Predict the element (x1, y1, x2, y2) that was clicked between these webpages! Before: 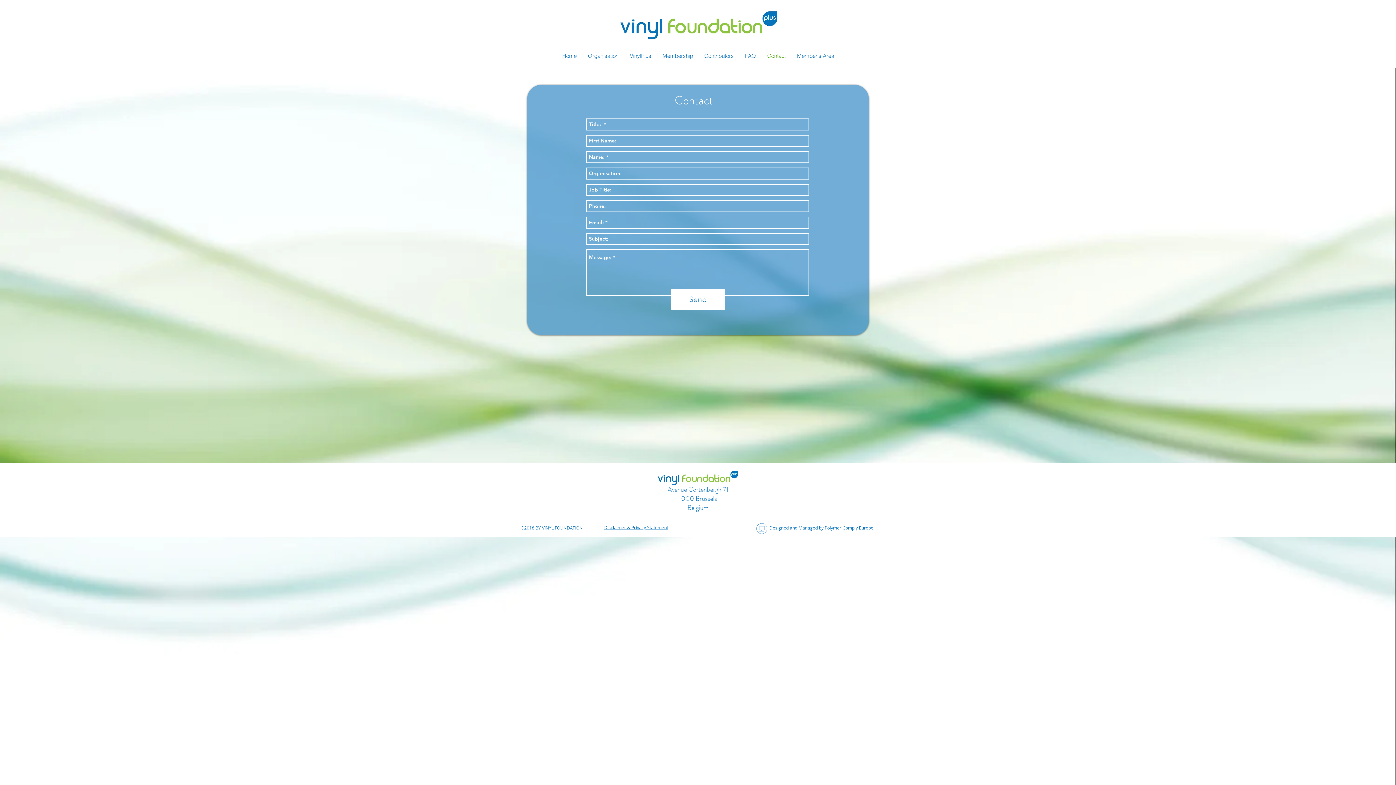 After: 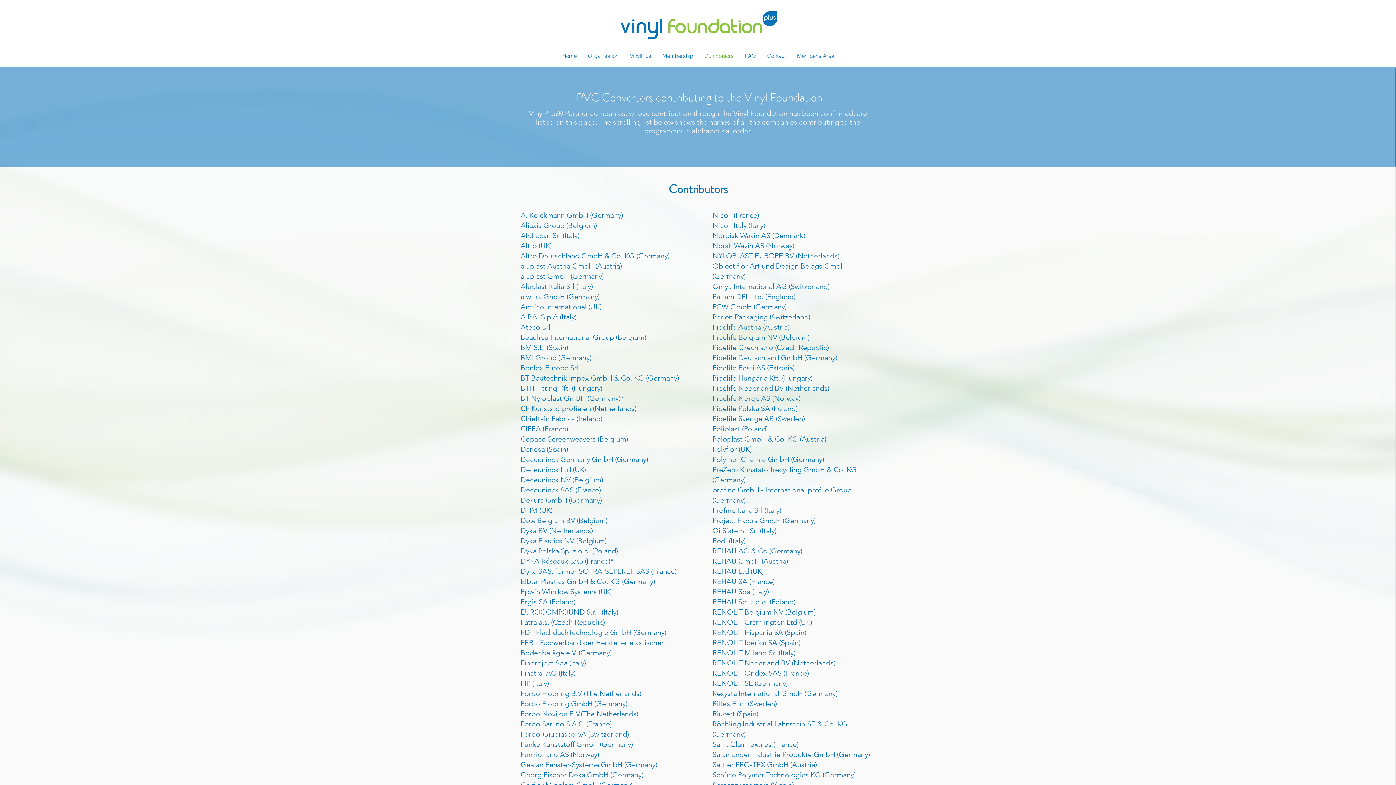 Action: bbox: (698, 48, 739, 63) label: Contributors